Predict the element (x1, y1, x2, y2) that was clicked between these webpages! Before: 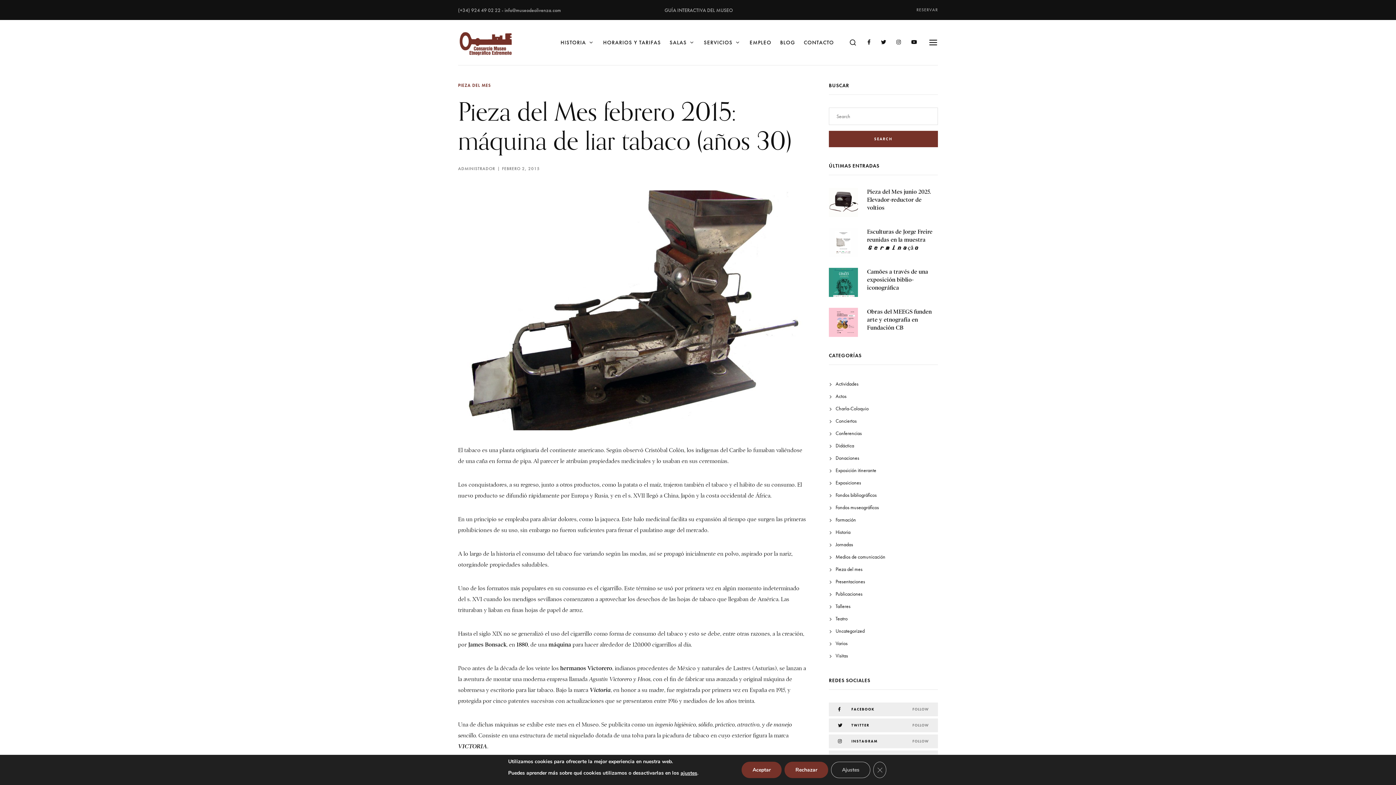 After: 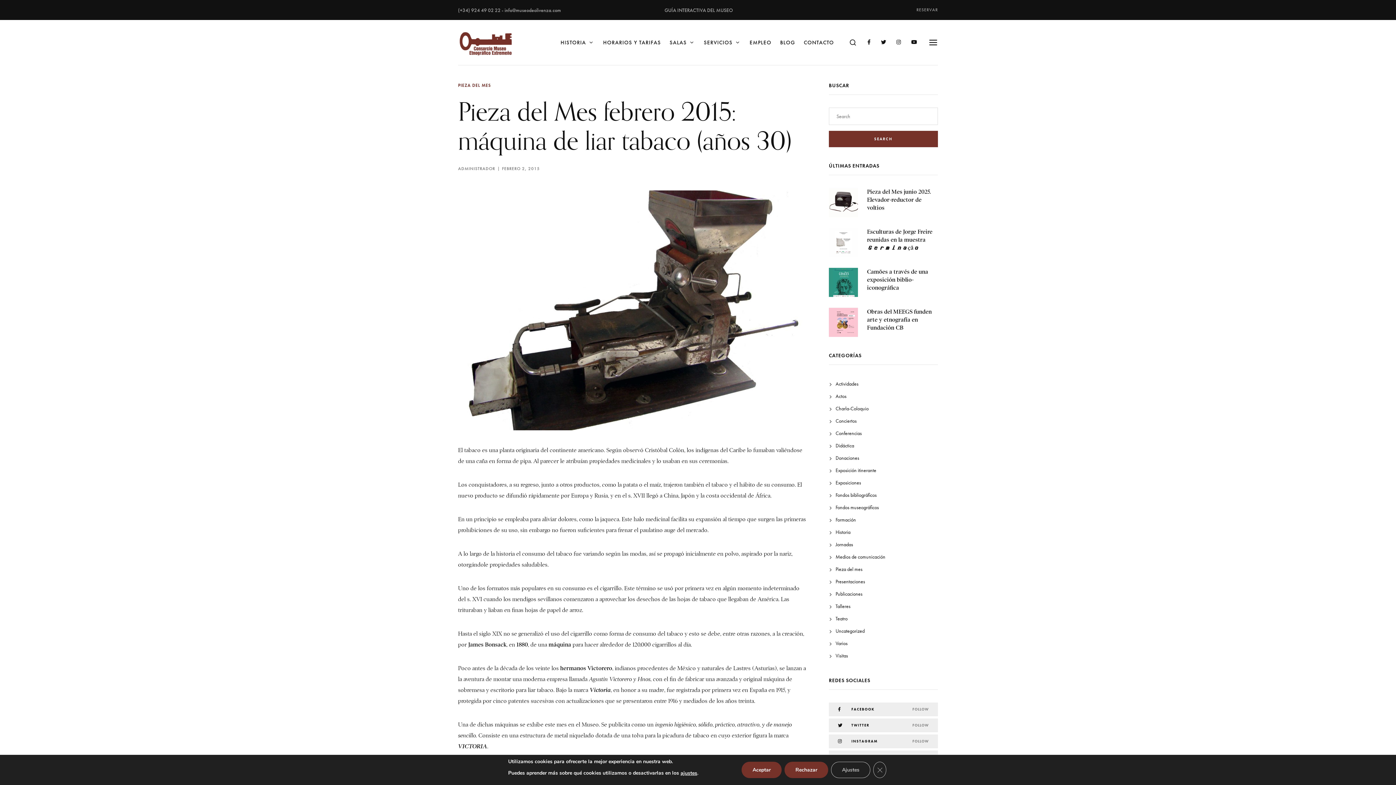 Action: label: info@museodeolivenza.com bbox: (504, 6, 561, 13)